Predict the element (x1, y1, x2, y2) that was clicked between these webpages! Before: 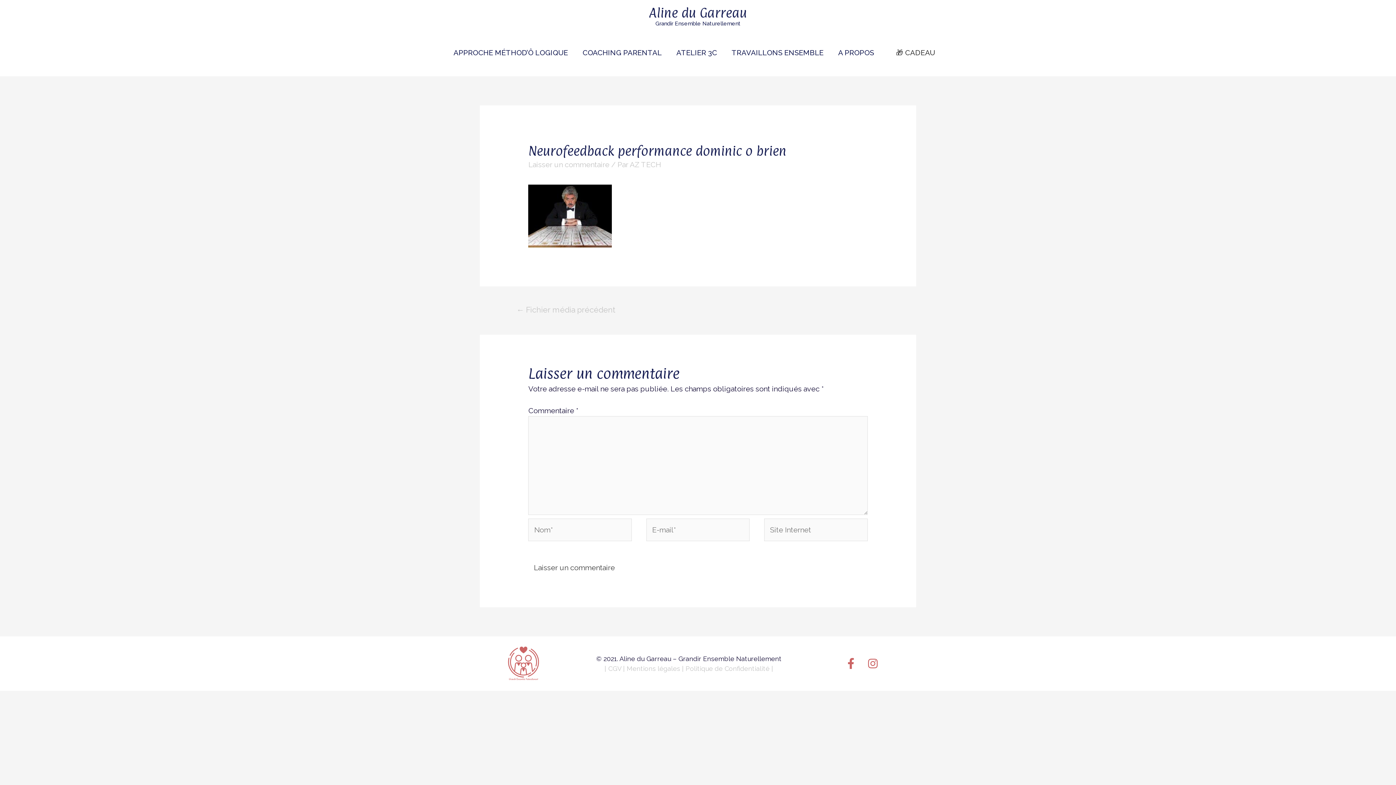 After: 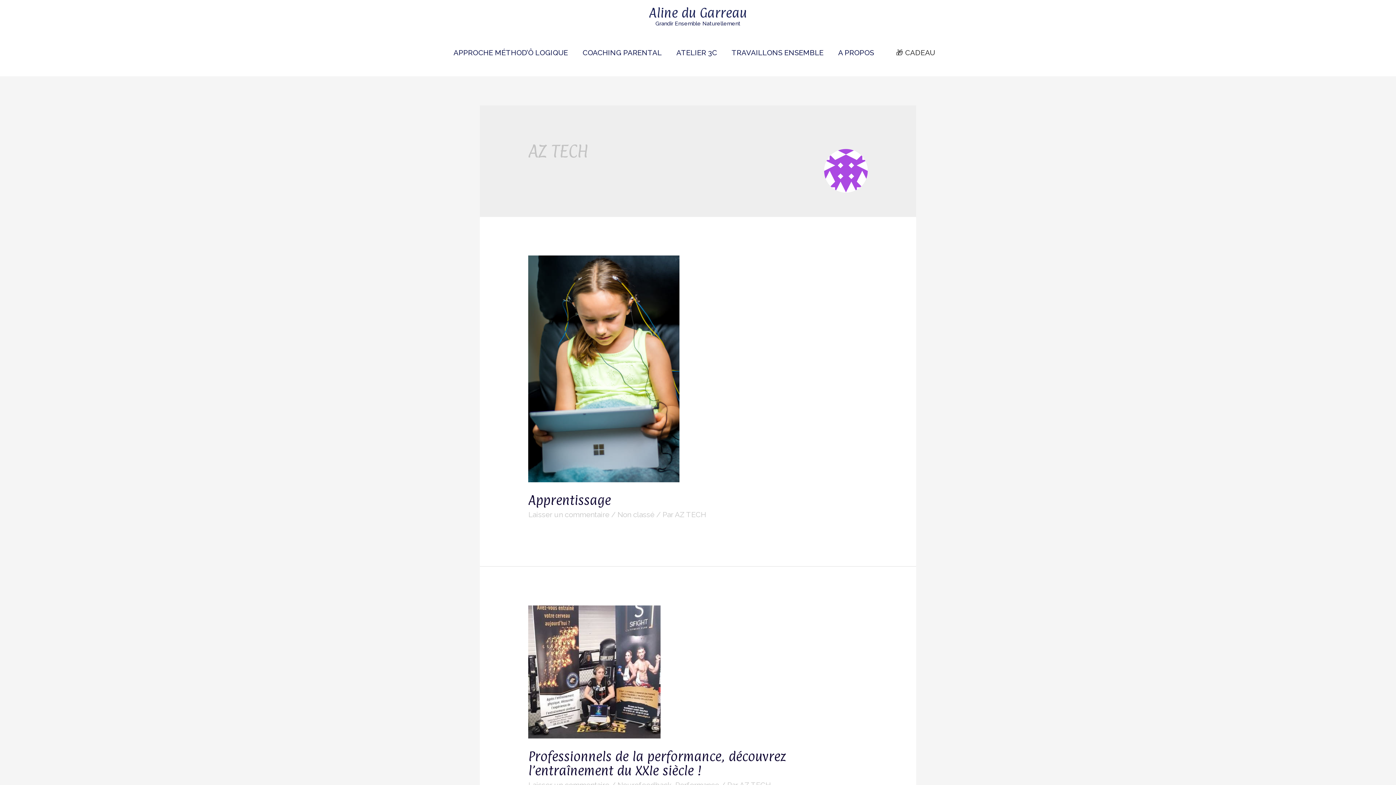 Action: label: AZ TECH bbox: (629, 160, 661, 169)